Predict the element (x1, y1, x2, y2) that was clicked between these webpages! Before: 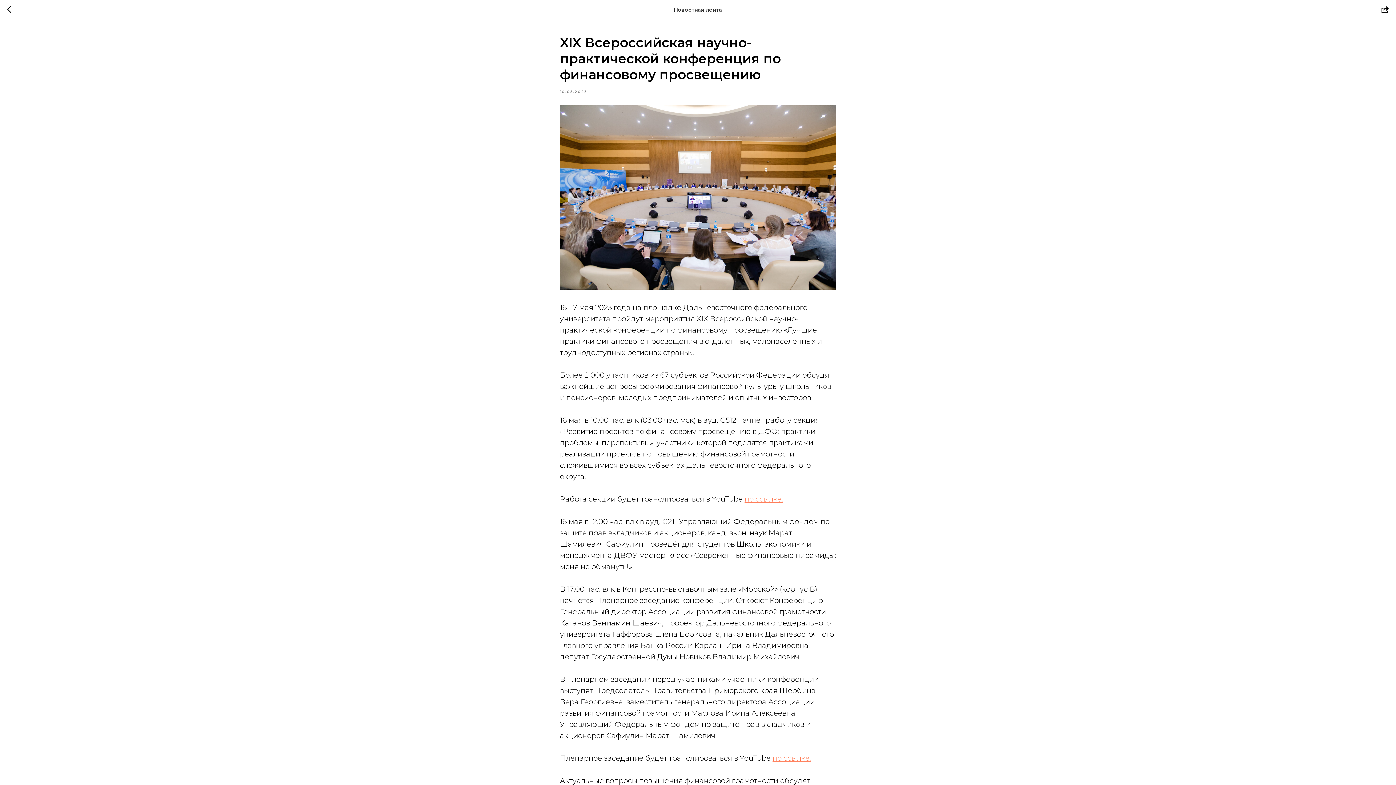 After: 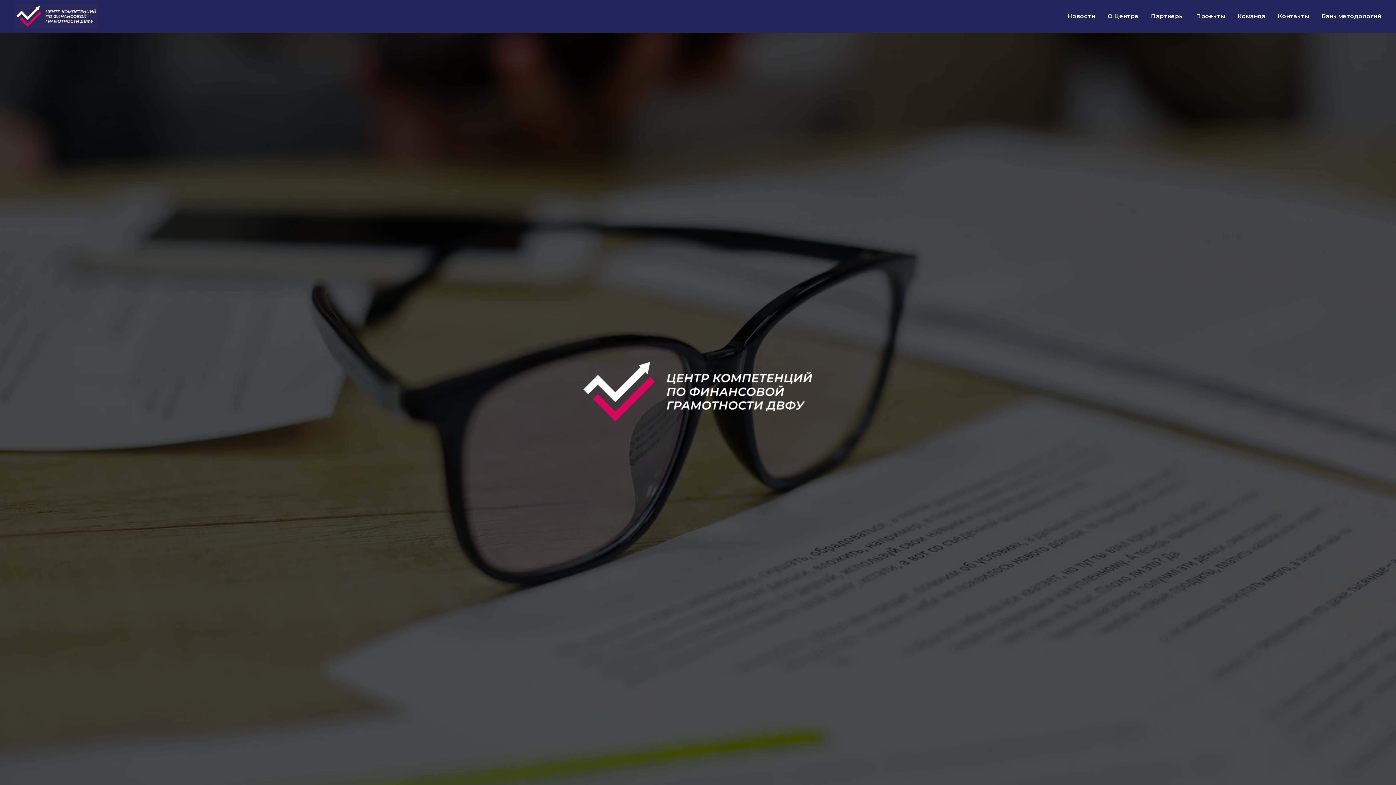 Action: bbox: (7, 5, 15, 14)